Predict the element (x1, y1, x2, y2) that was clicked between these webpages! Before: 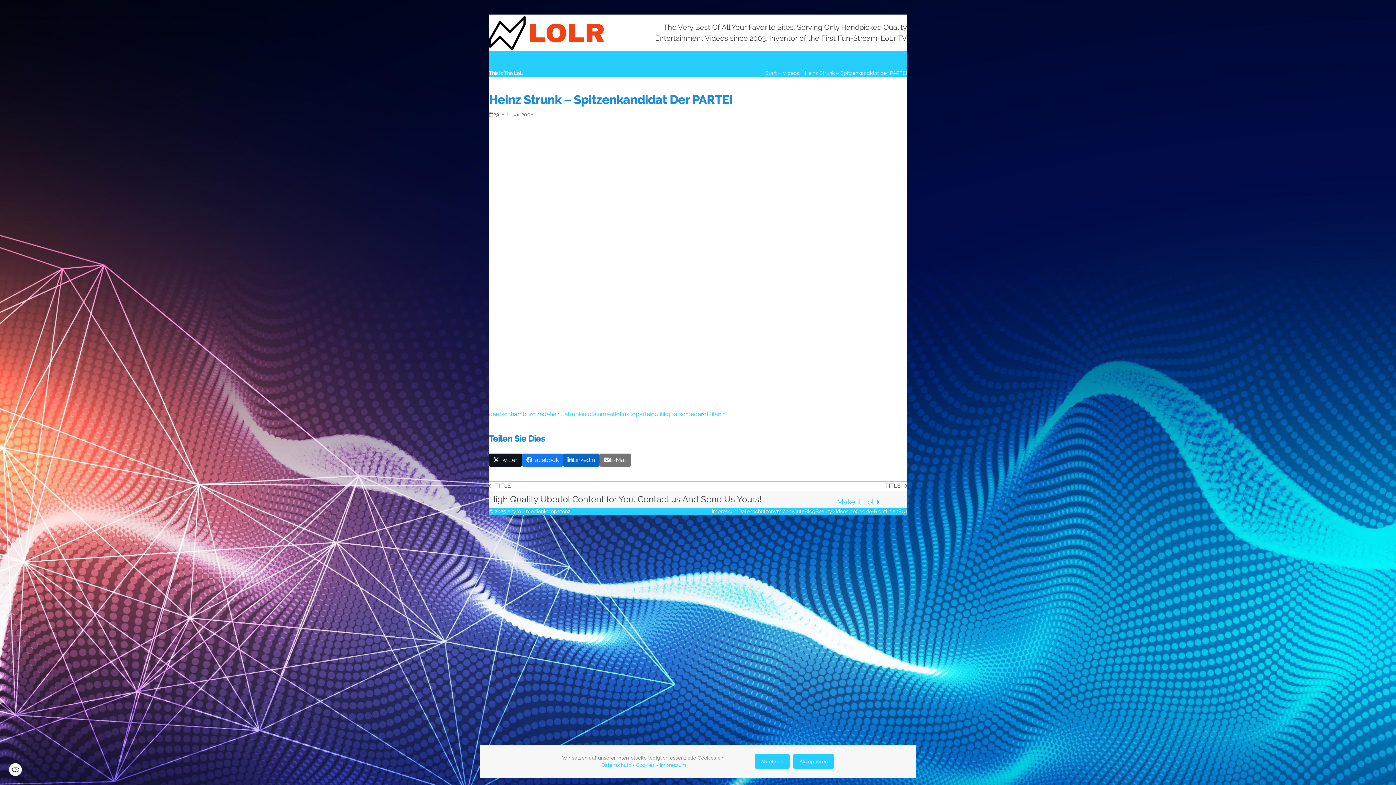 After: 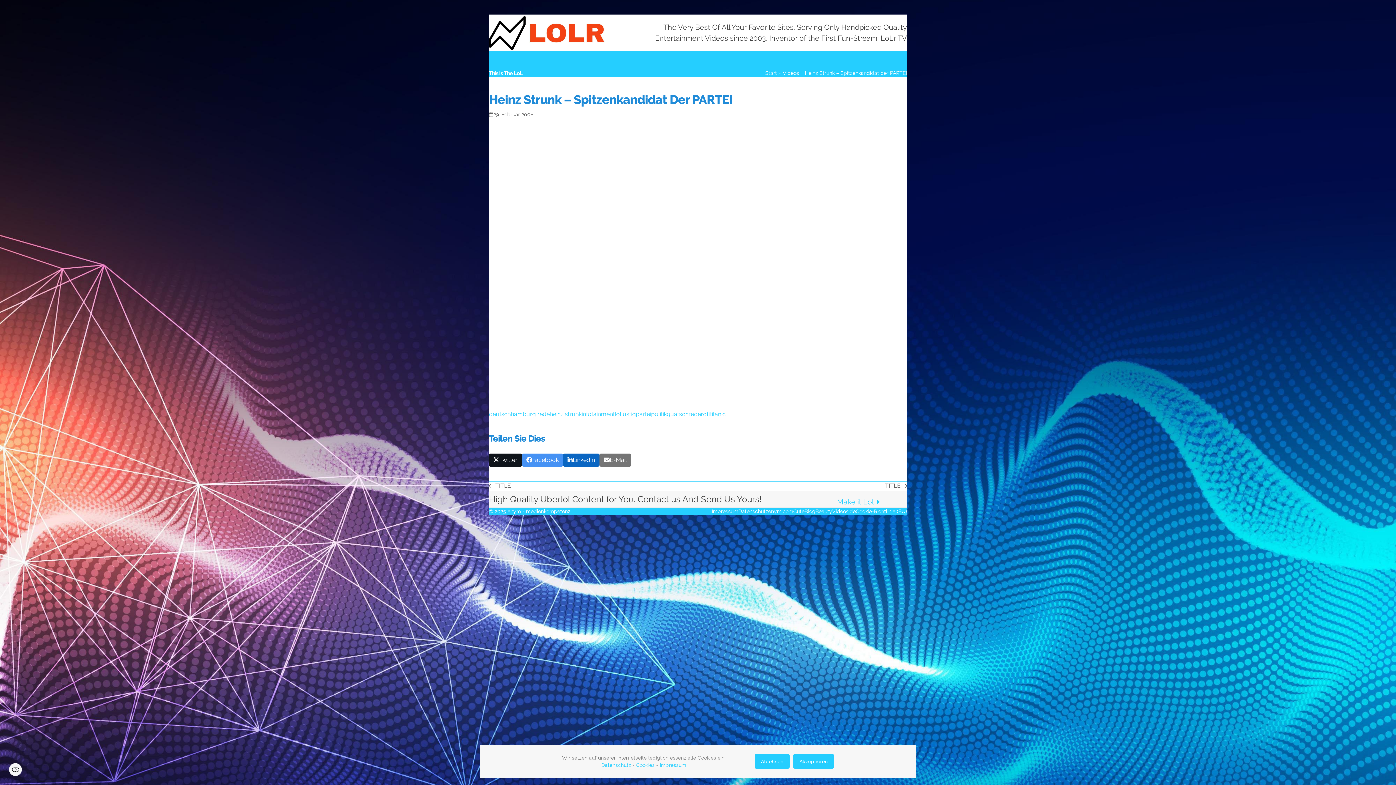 Action: label: Auf Facebook  teilen bbox: (522, 453, 563, 467)